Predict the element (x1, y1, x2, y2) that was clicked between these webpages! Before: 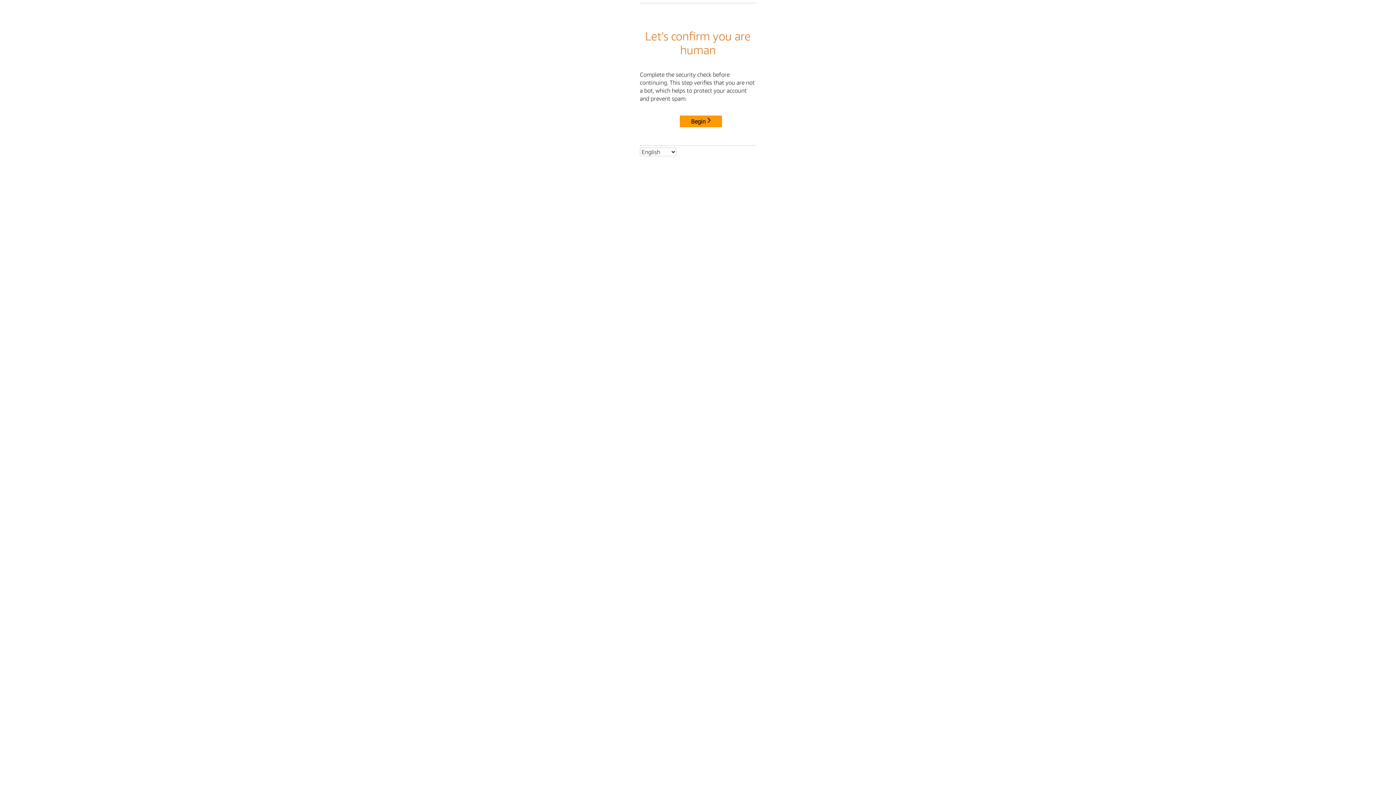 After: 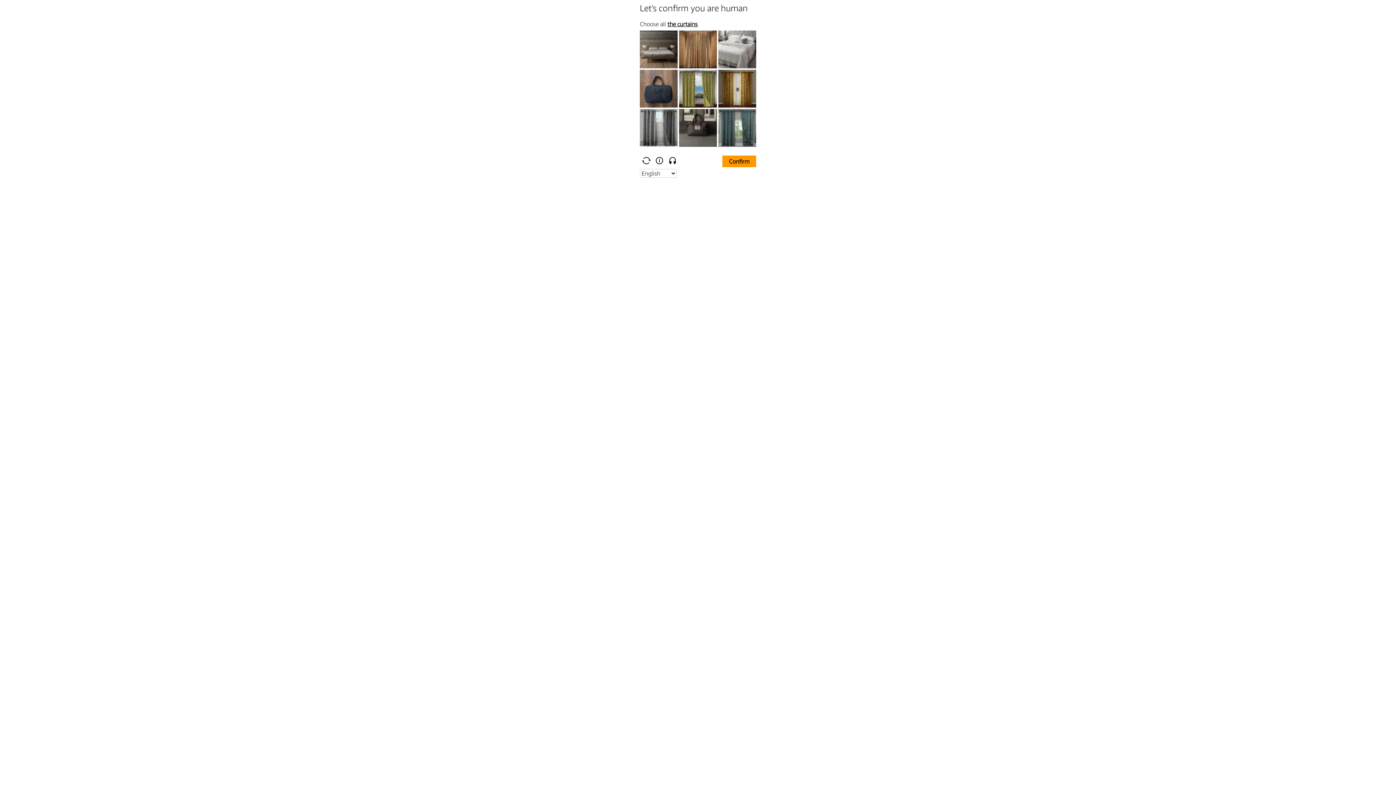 Action: label: Begin bbox: (680, 115, 722, 127)